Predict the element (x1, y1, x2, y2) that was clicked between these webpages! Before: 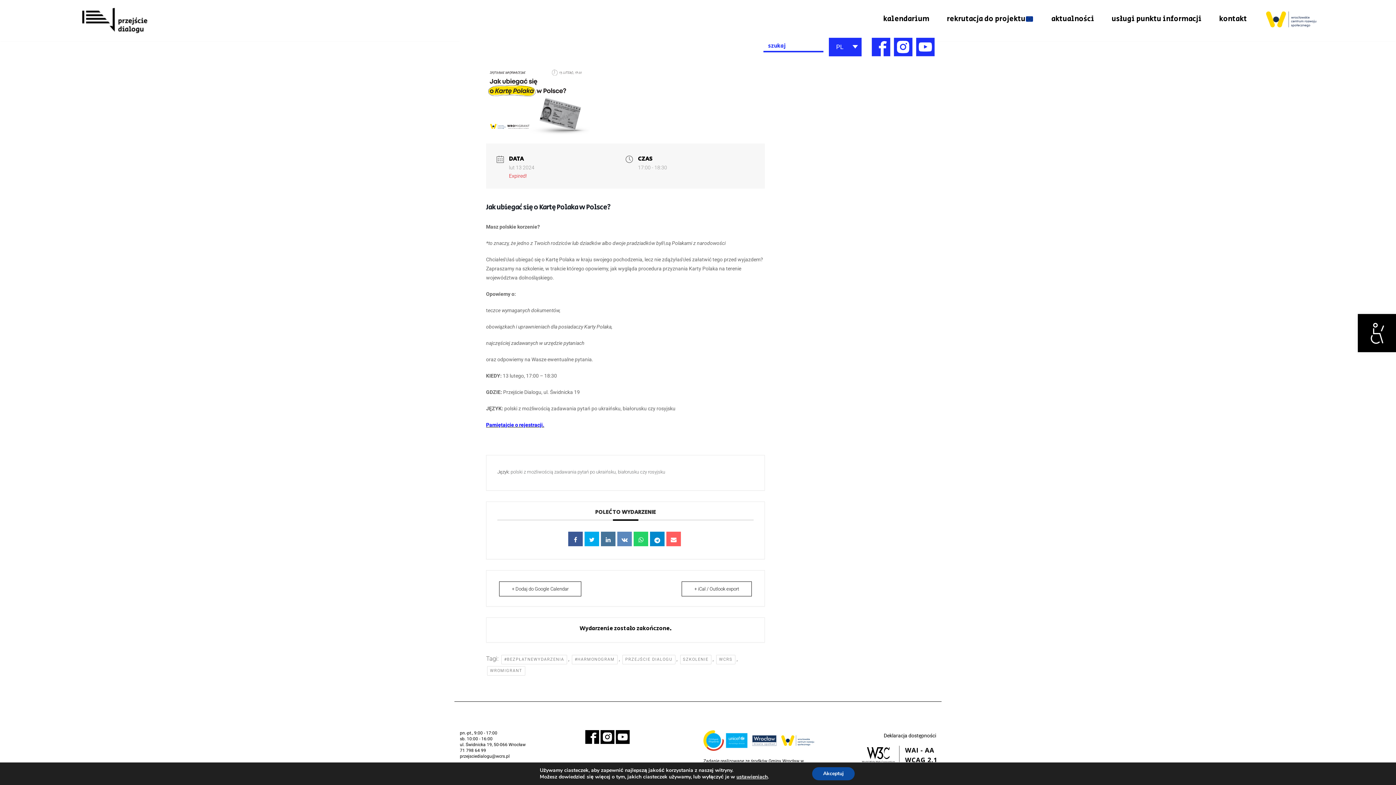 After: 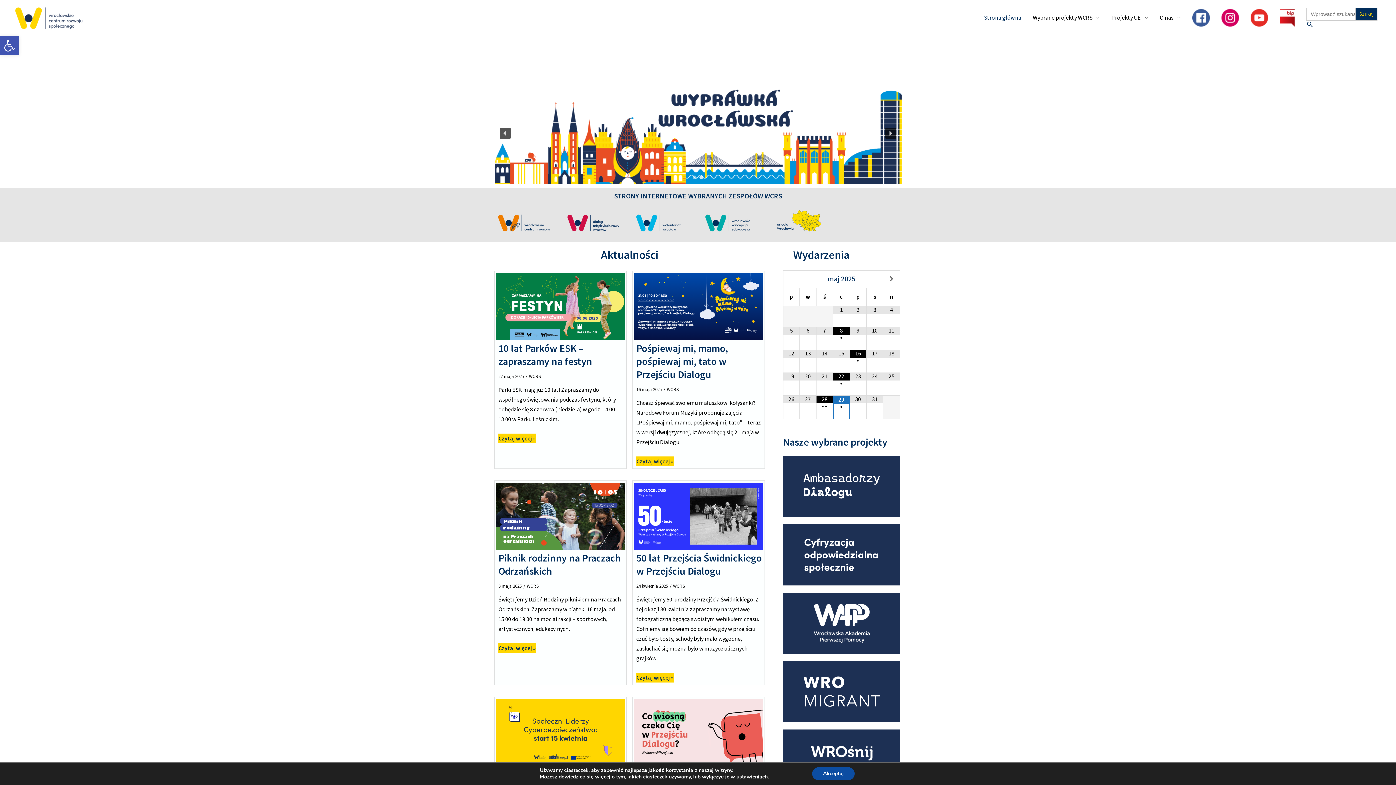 Action: bbox: (1264, 10, 1318, 28)